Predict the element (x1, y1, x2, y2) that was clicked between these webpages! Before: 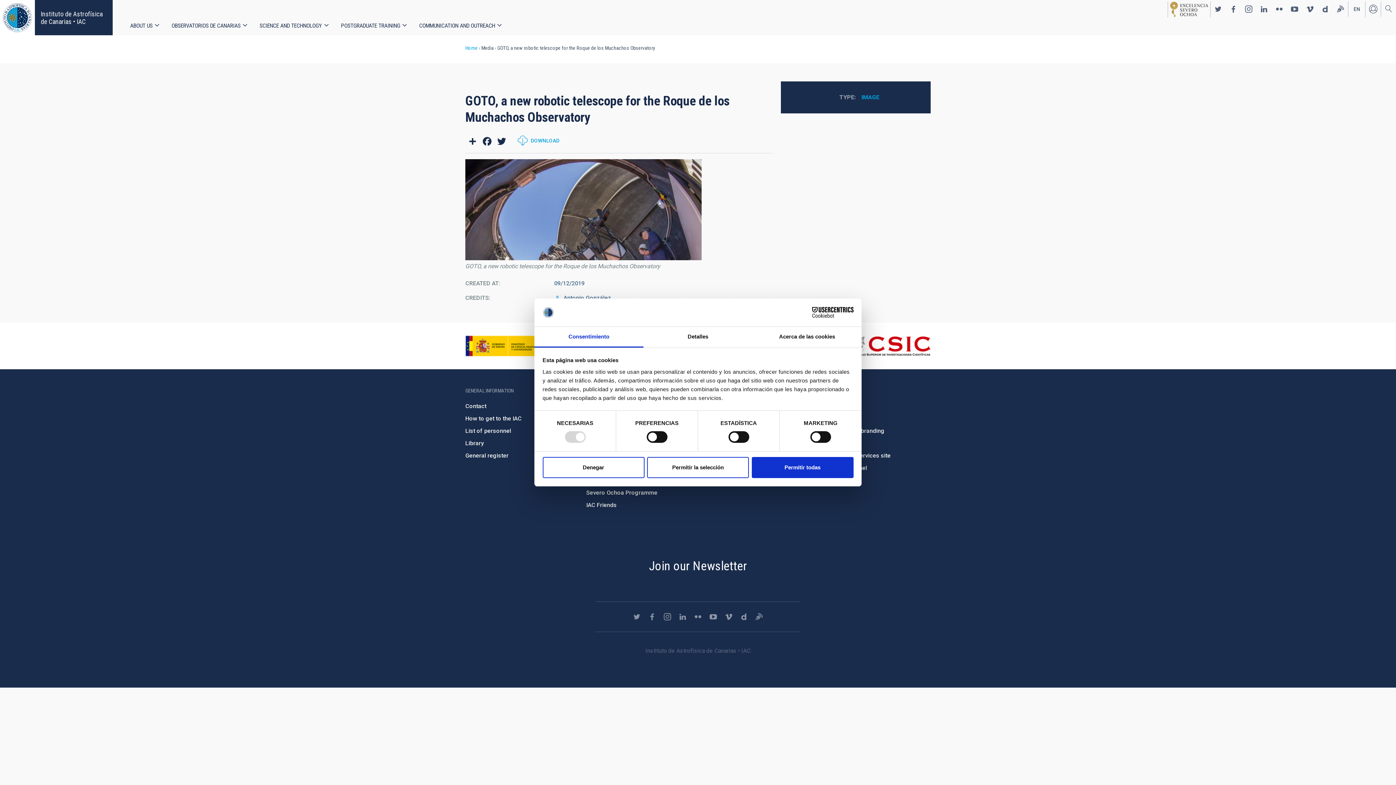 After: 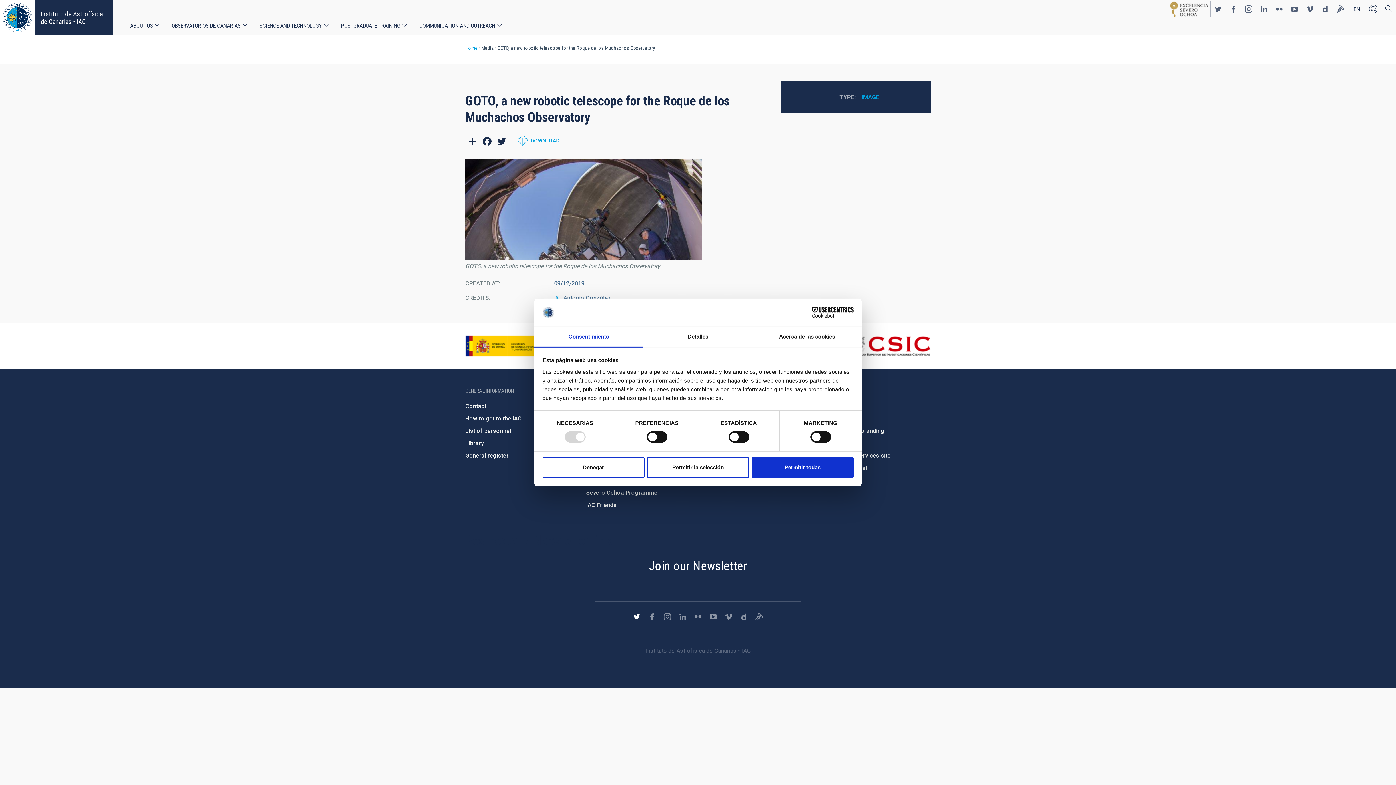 Action: bbox: (629, 609, 644, 624) label: https://twitter.com/IAC_Astrofisica